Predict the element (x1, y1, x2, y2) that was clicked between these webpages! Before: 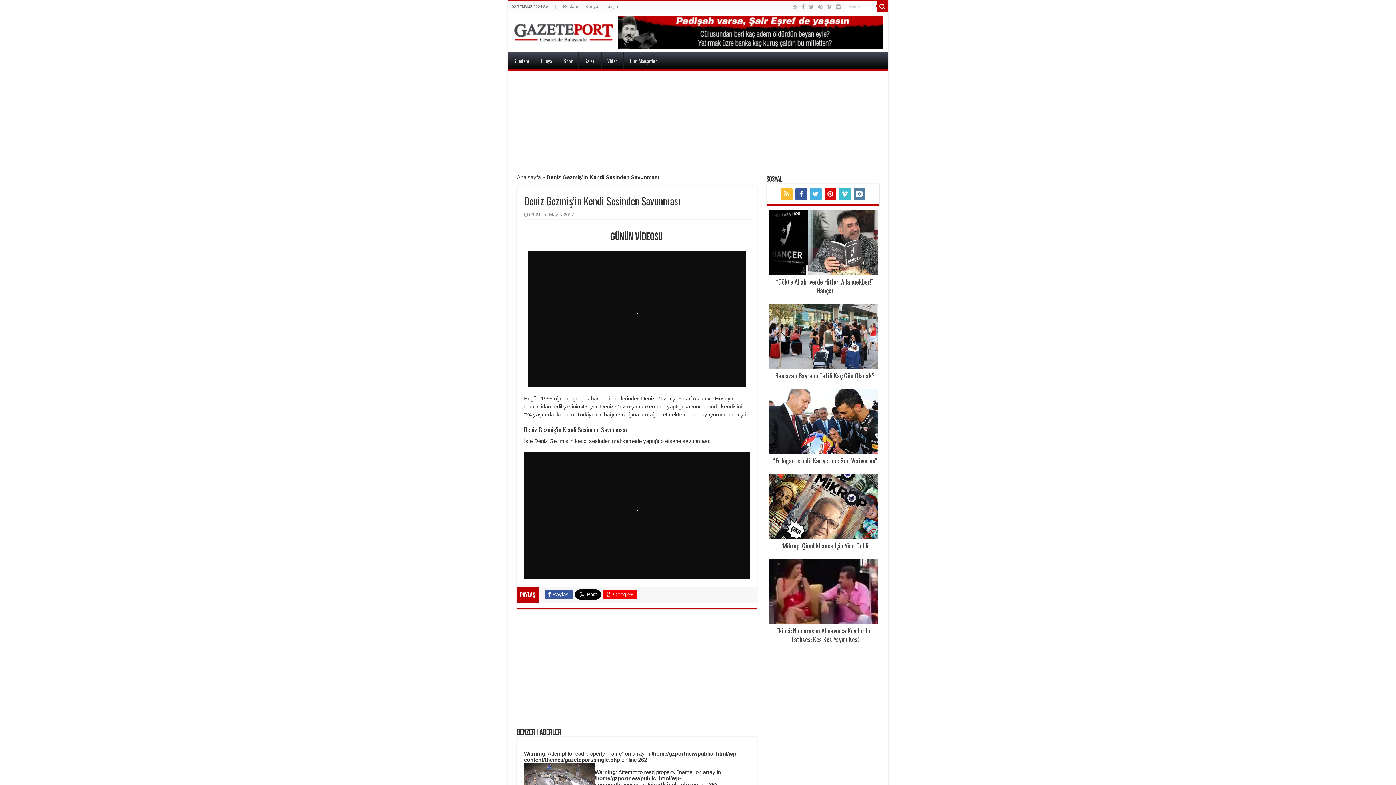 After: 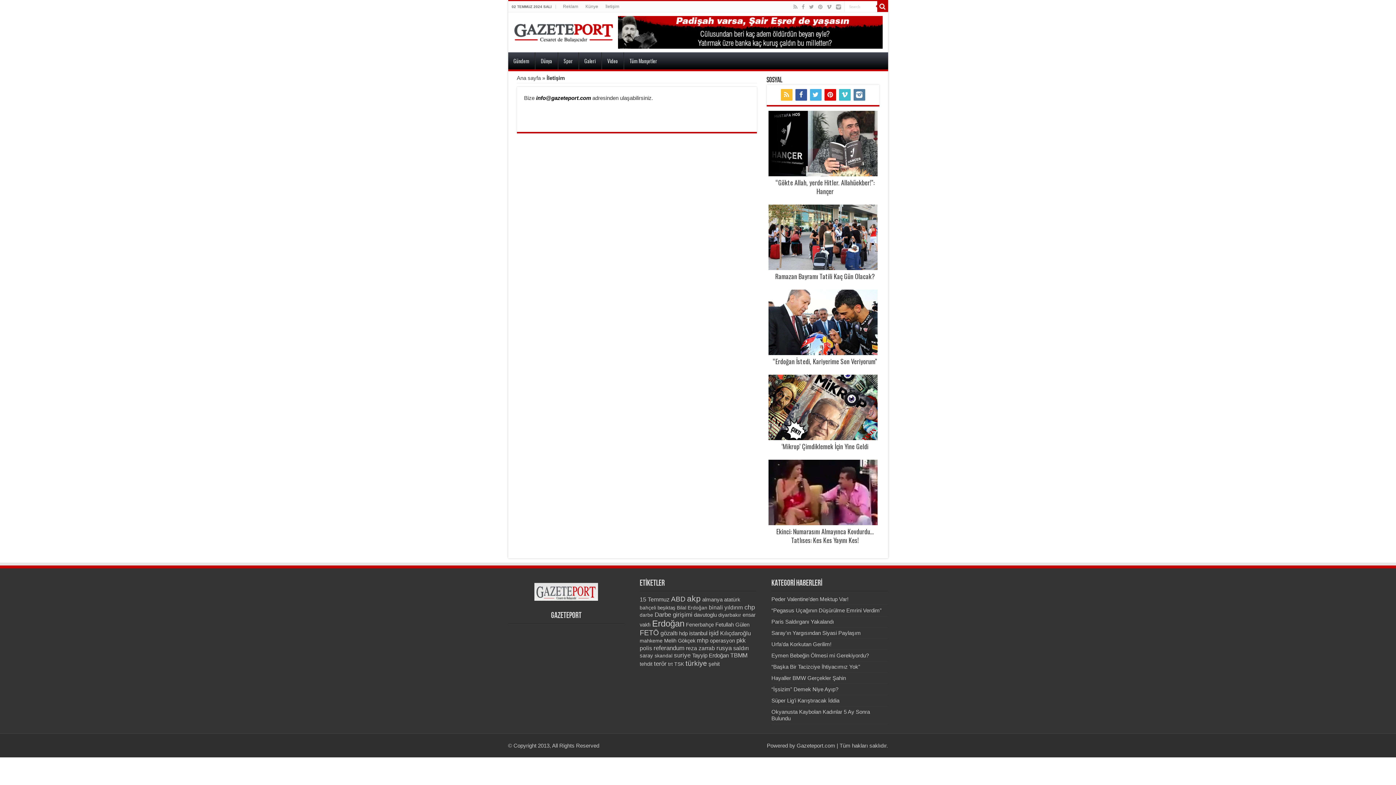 Action: bbox: (602, 1, 623, 12) label: İletişim